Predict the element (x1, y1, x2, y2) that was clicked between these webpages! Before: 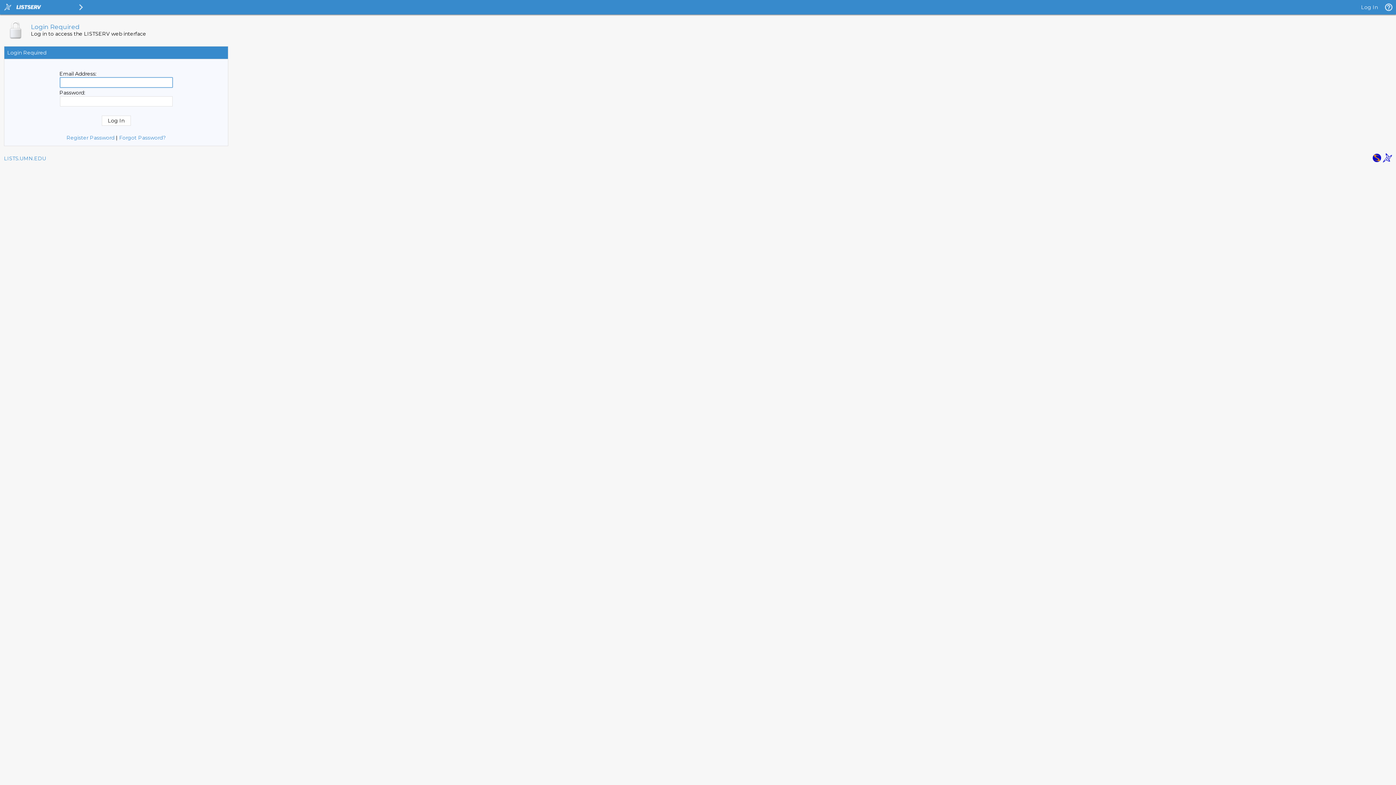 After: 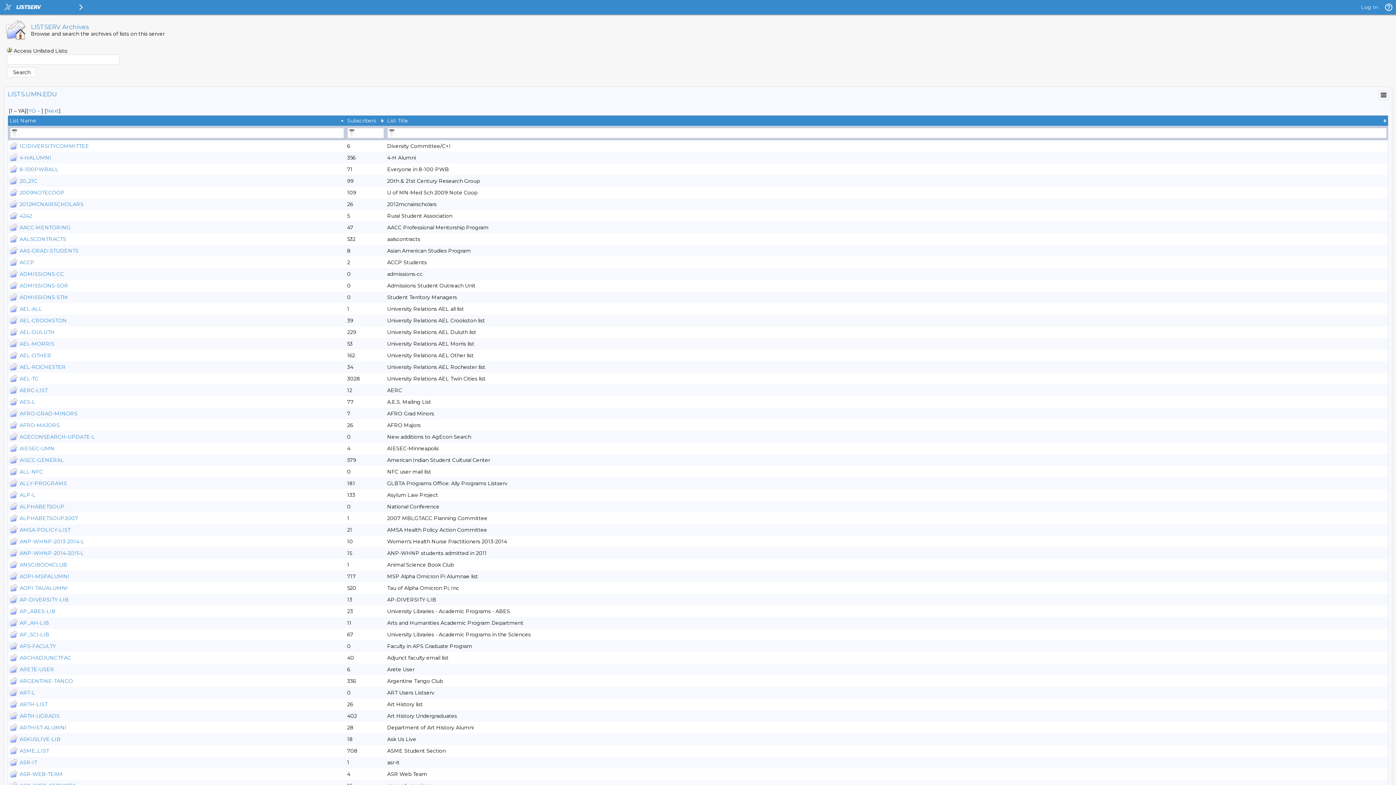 Action: bbox: (4, 155, 46, 161) label: LISTS.UMN.EDU